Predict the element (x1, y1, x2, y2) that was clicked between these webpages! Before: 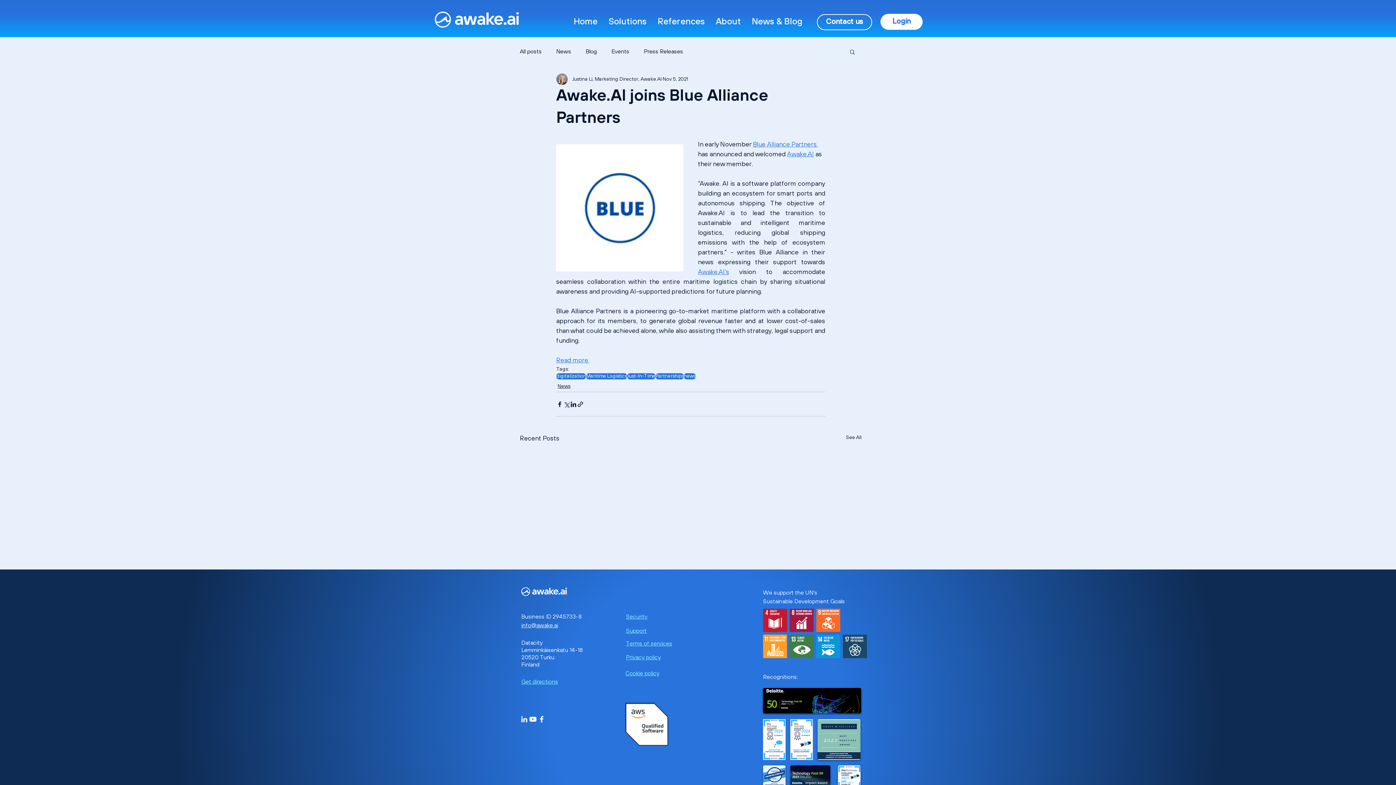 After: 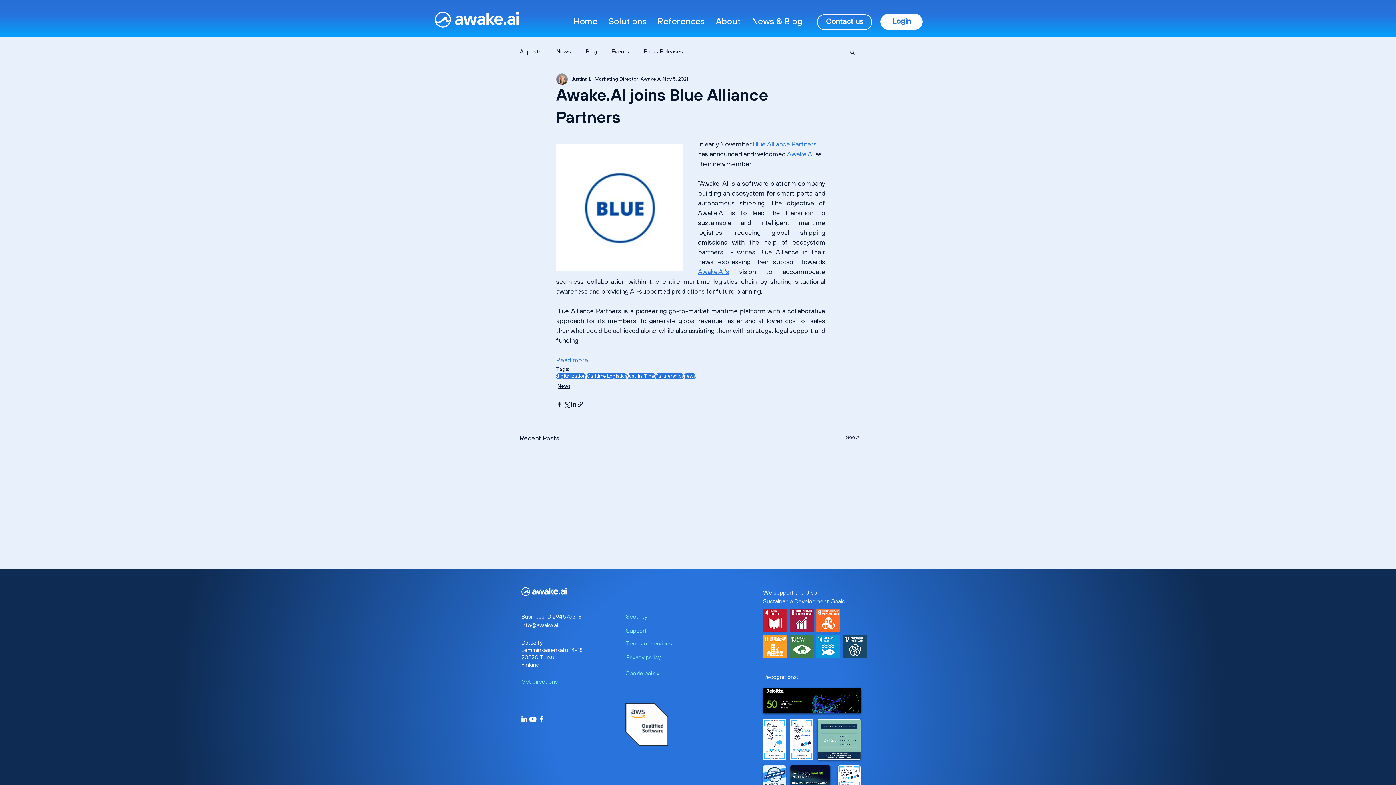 Action: label: info@awake.ai bbox: (521, 622, 558, 629)